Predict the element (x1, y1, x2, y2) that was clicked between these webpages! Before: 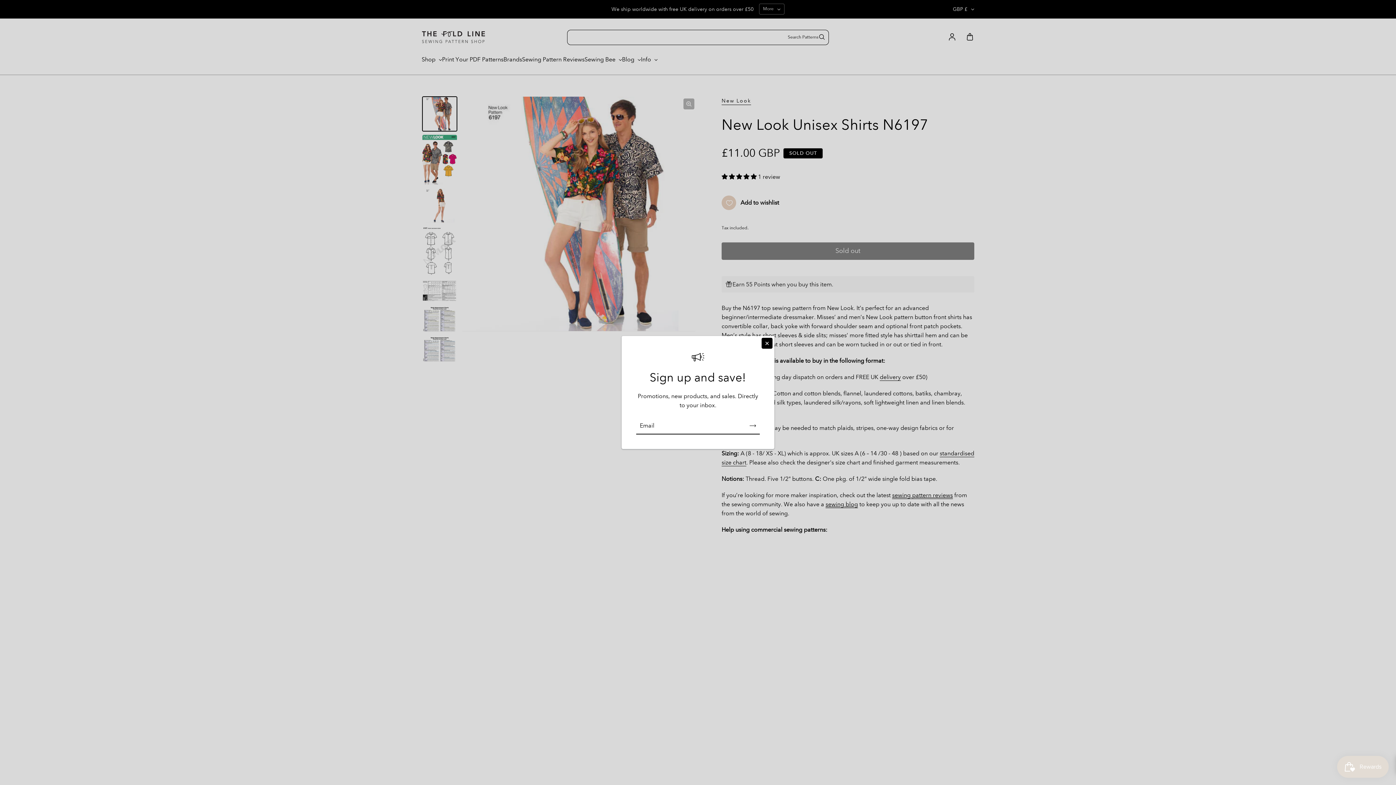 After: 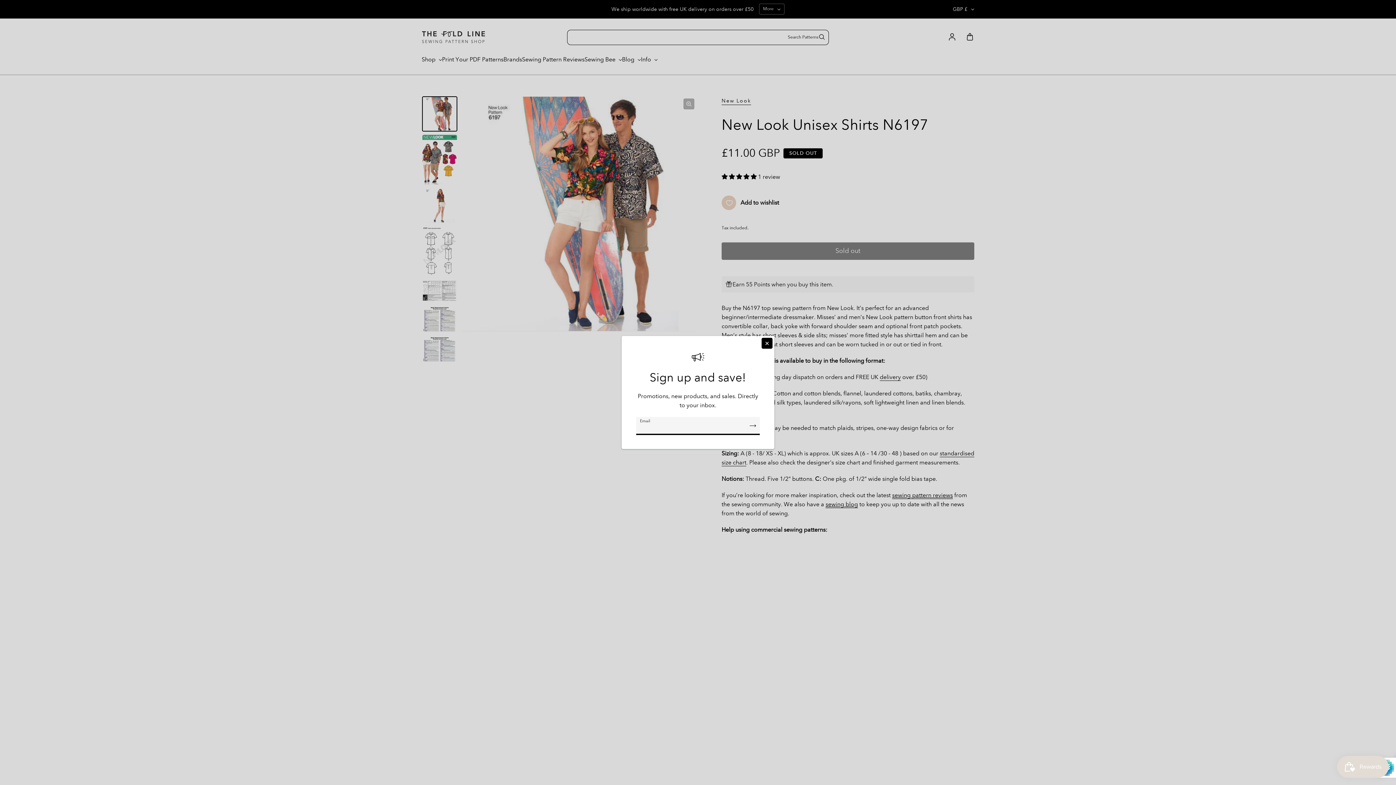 Action: label: Subscribe bbox: (749, 417, 756, 434)